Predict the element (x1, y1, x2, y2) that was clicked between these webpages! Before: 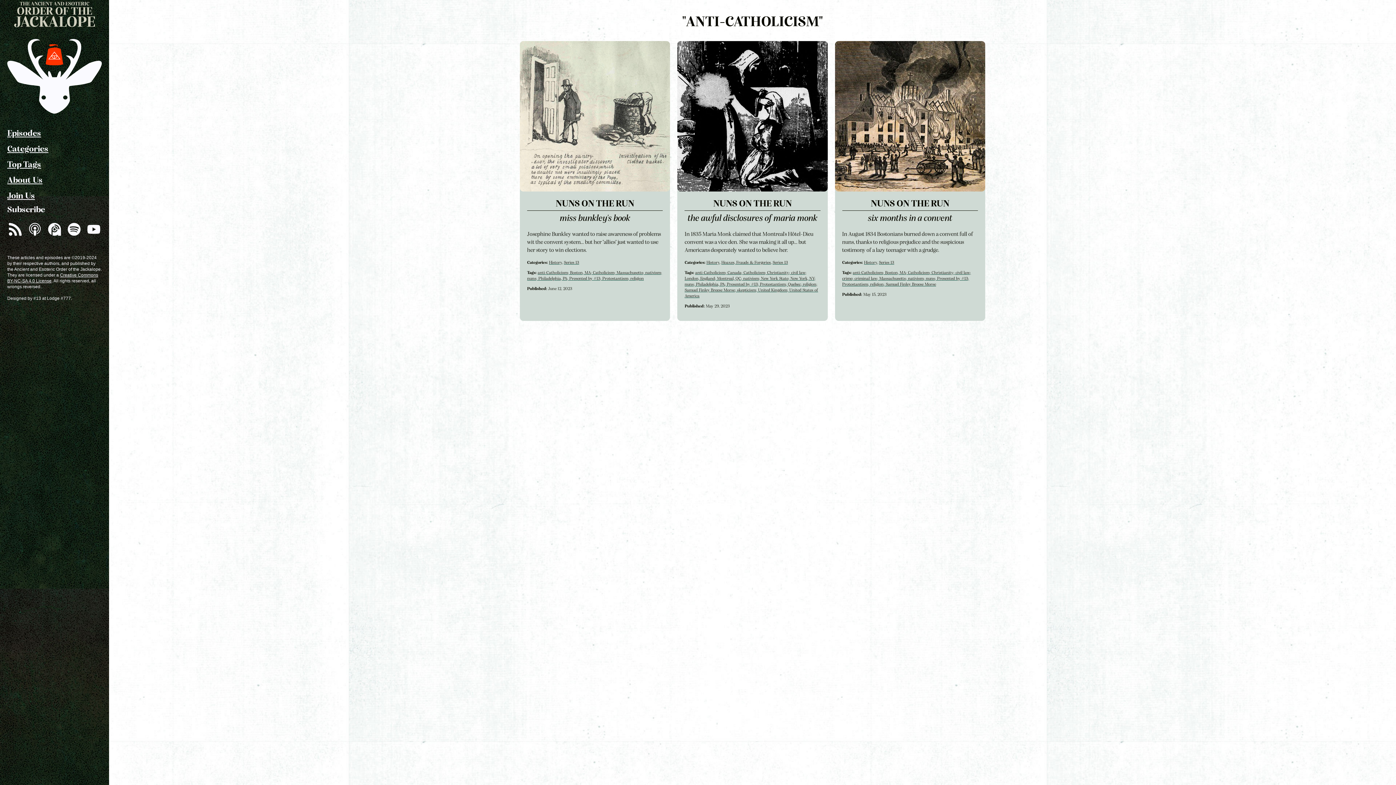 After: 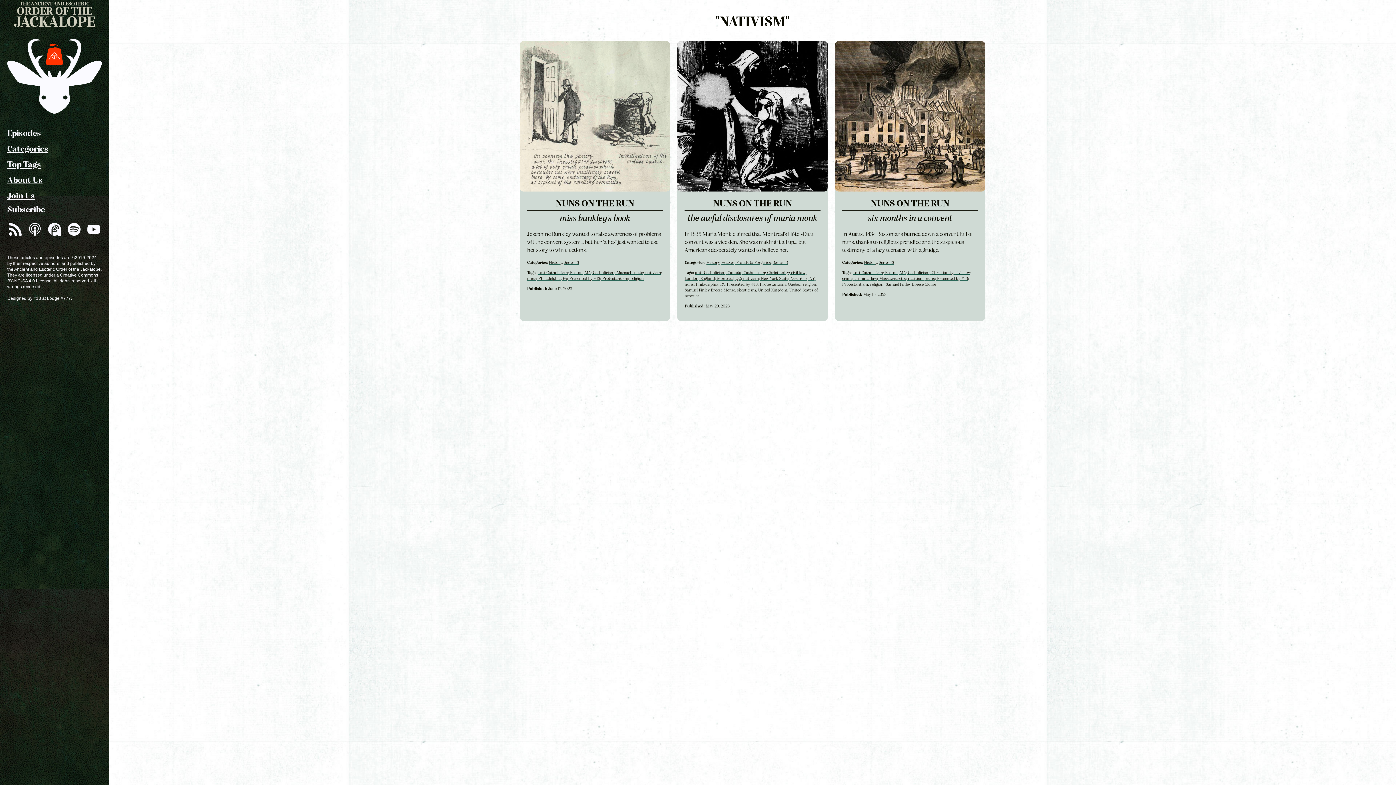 Action: bbox: (908, 276, 926, 280) label: nativism